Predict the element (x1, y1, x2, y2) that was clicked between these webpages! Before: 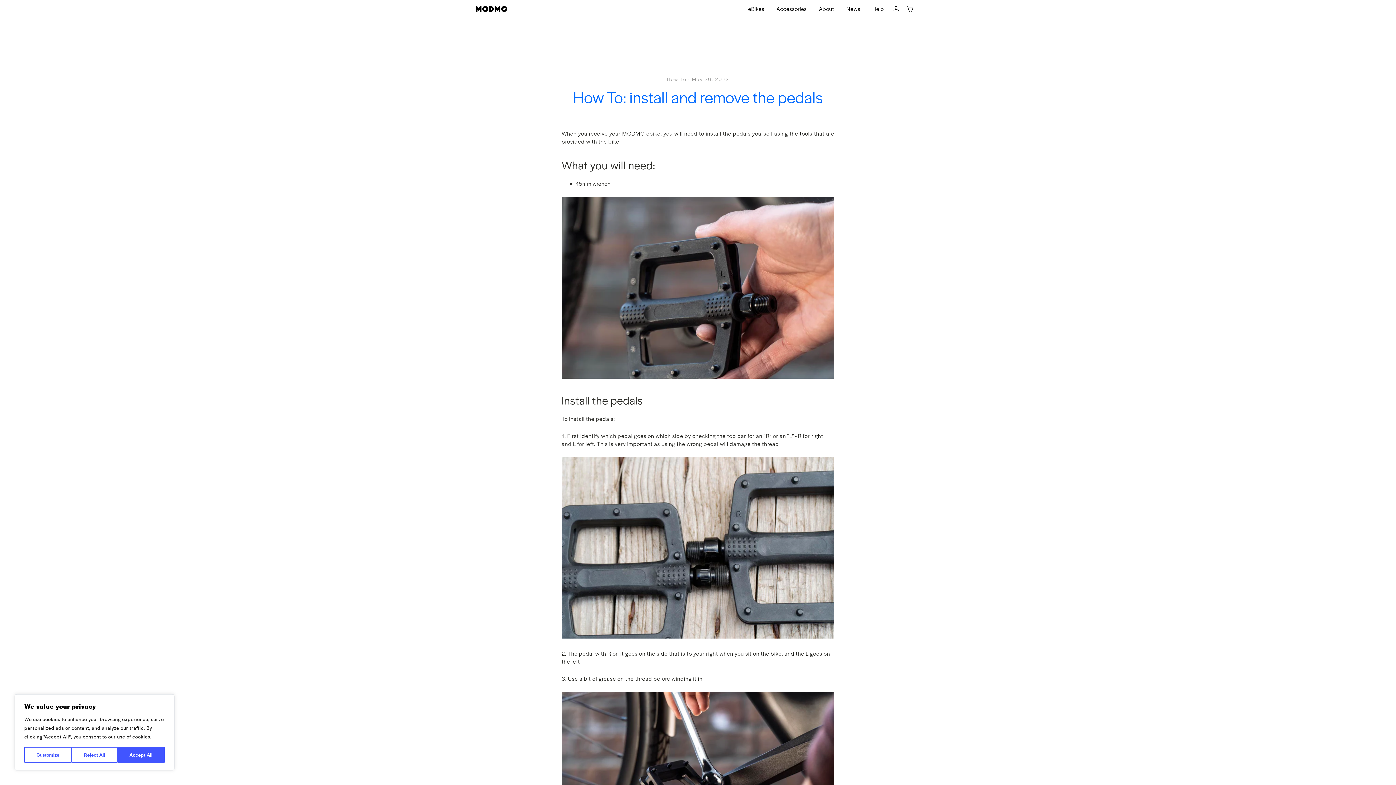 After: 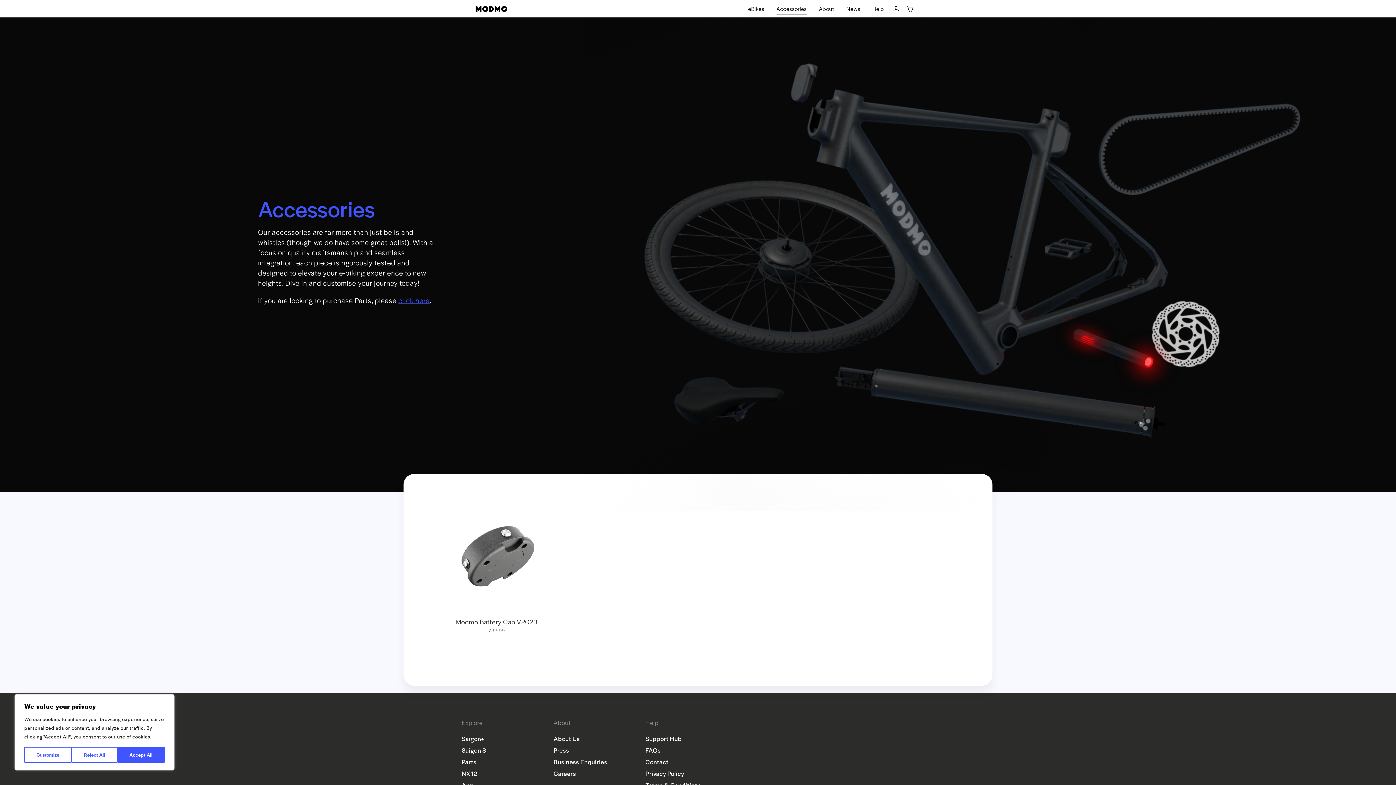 Action: bbox: (771, 1, 812, 15) label: Accessories